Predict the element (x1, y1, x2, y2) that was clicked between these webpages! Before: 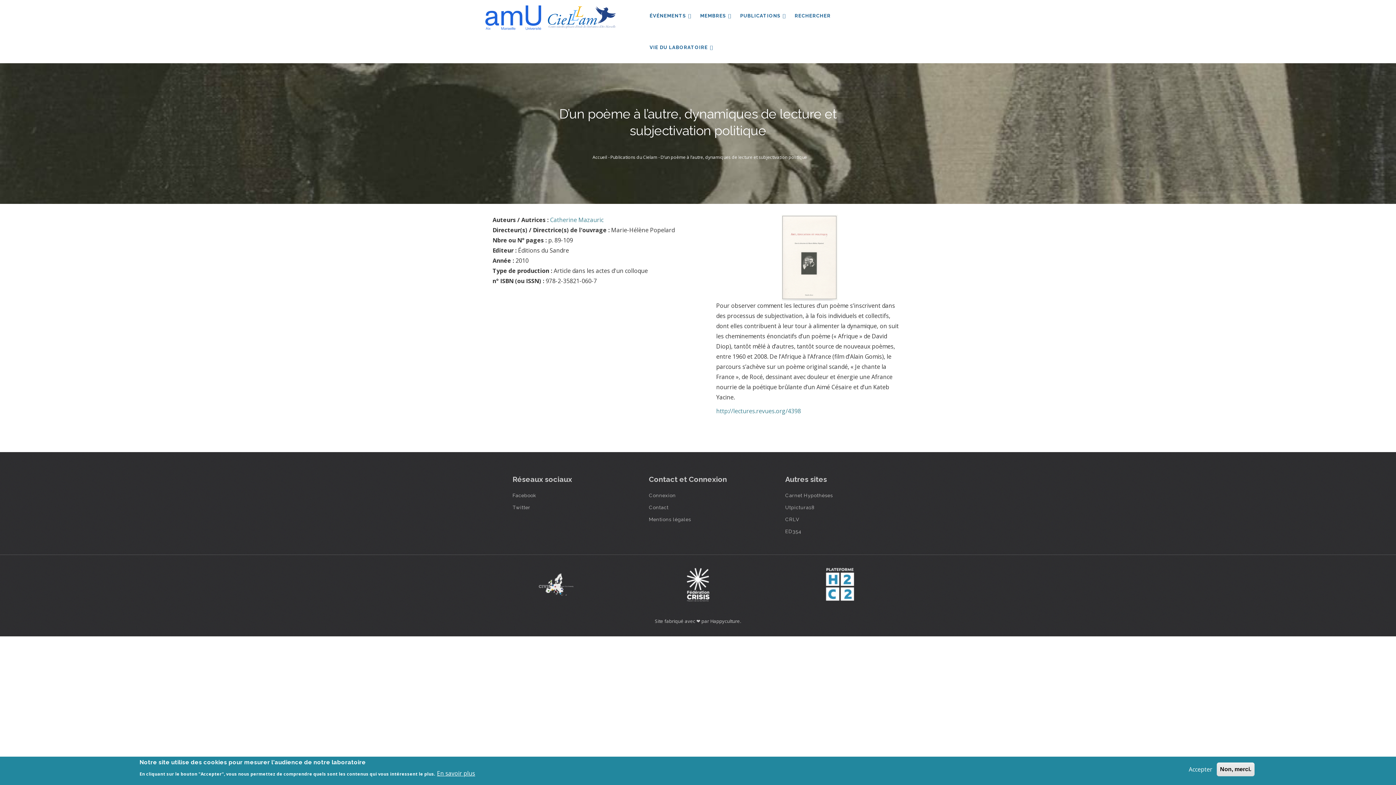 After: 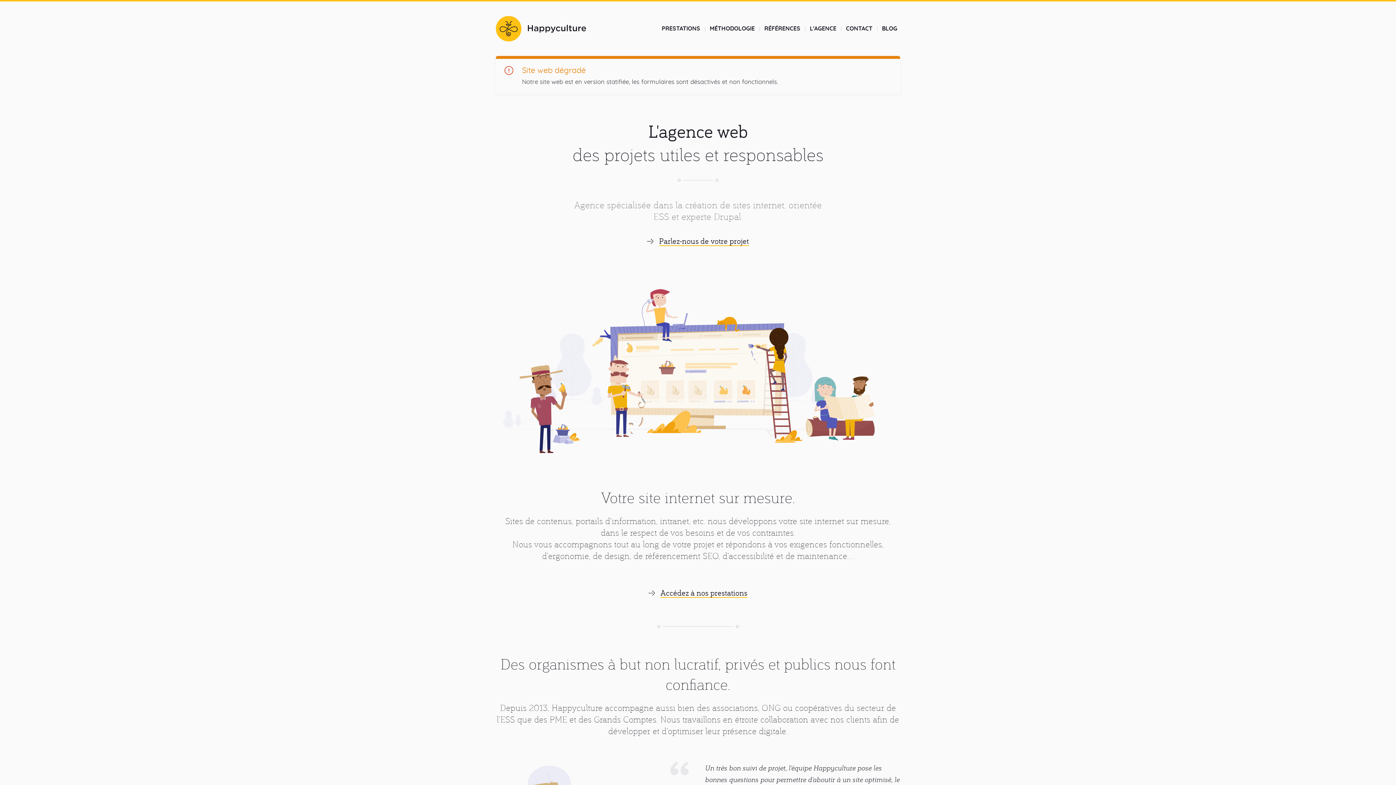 Action: label: Happyculture bbox: (710, 618, 740, 624)